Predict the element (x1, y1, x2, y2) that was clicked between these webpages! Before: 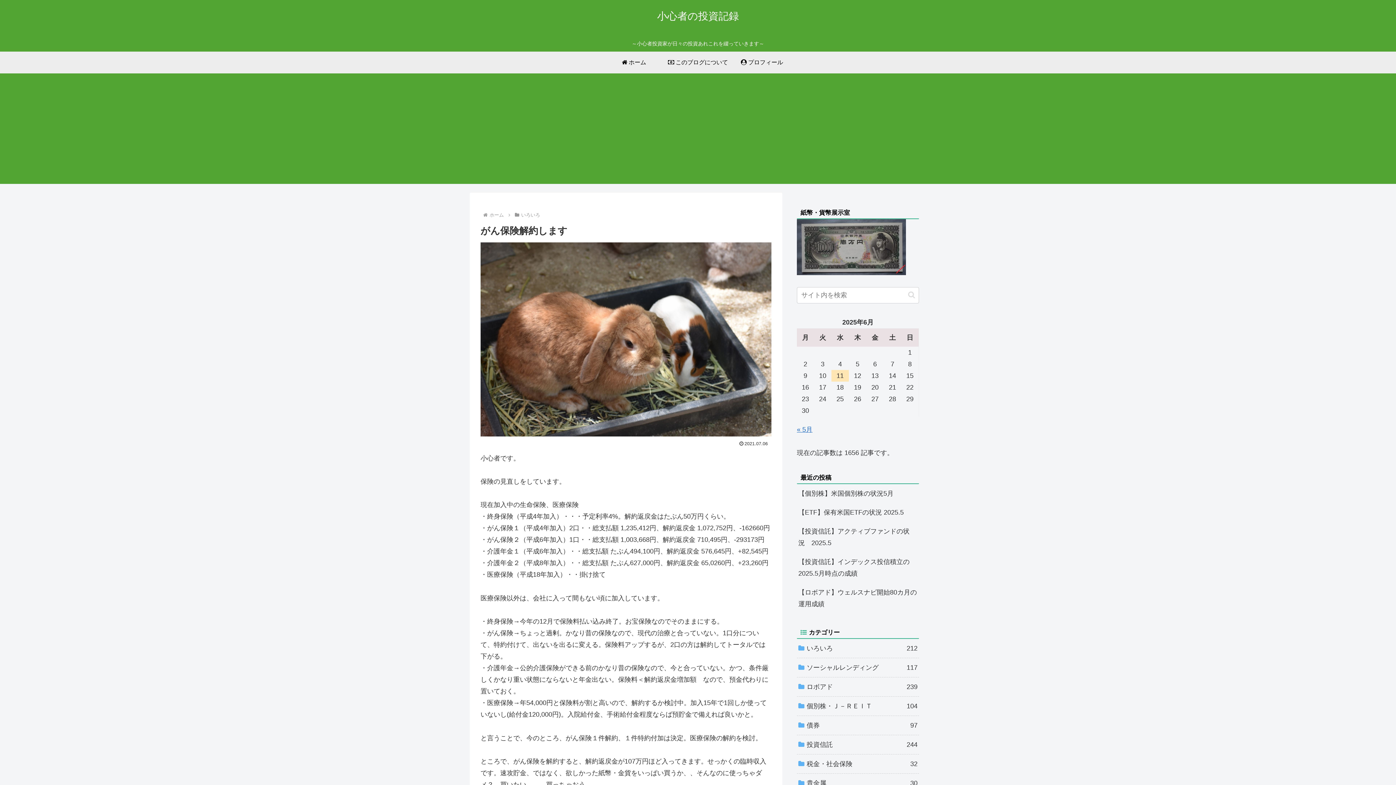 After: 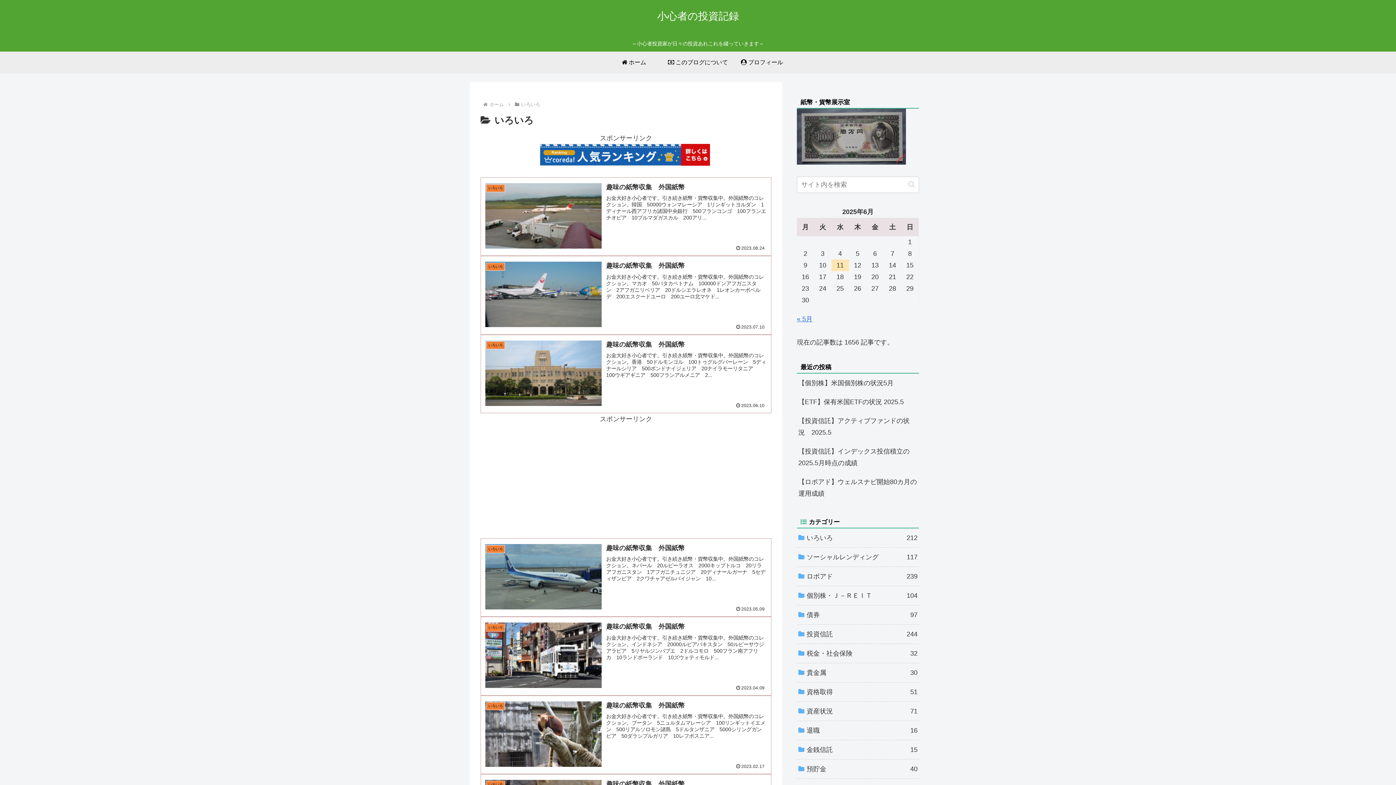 Action: bbox: (520, 212, 541, 217) label: いろいろ